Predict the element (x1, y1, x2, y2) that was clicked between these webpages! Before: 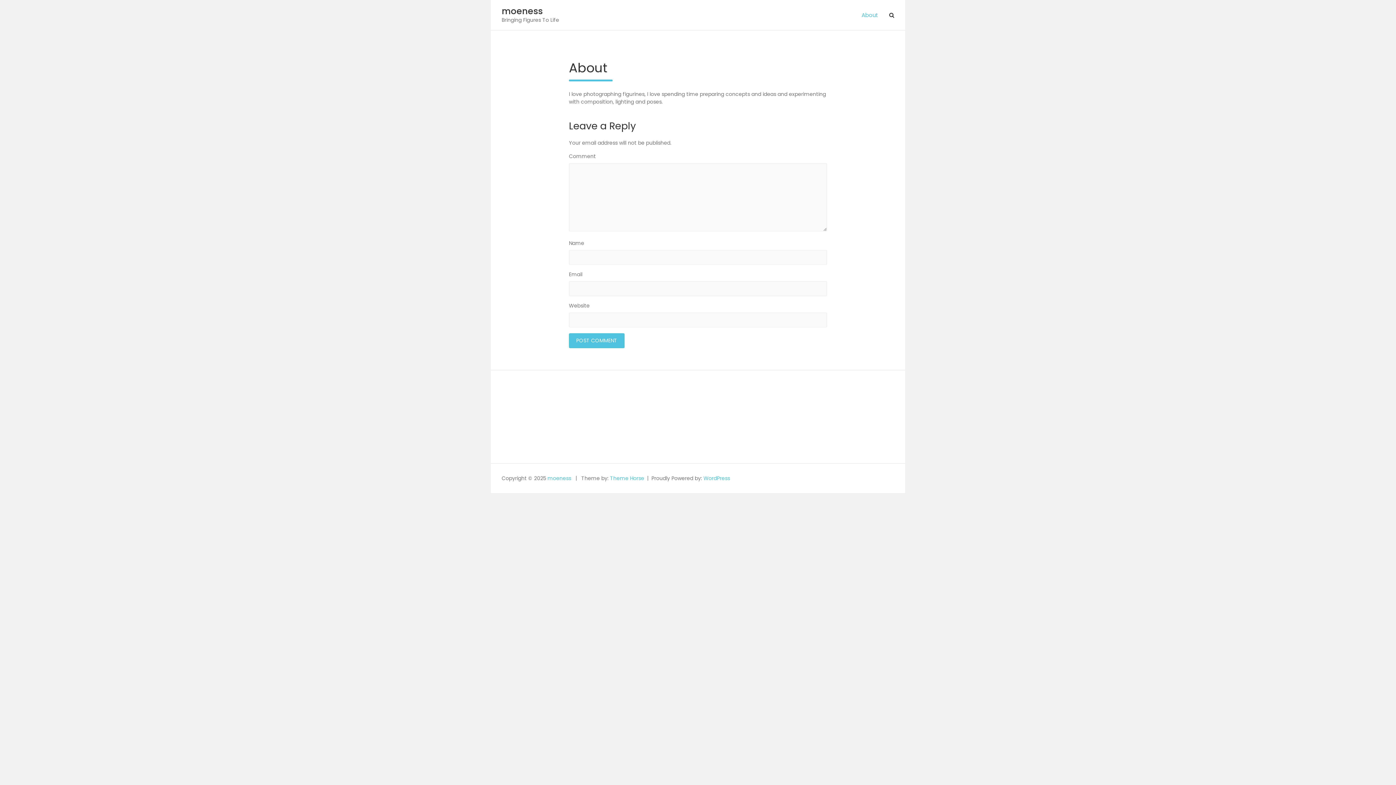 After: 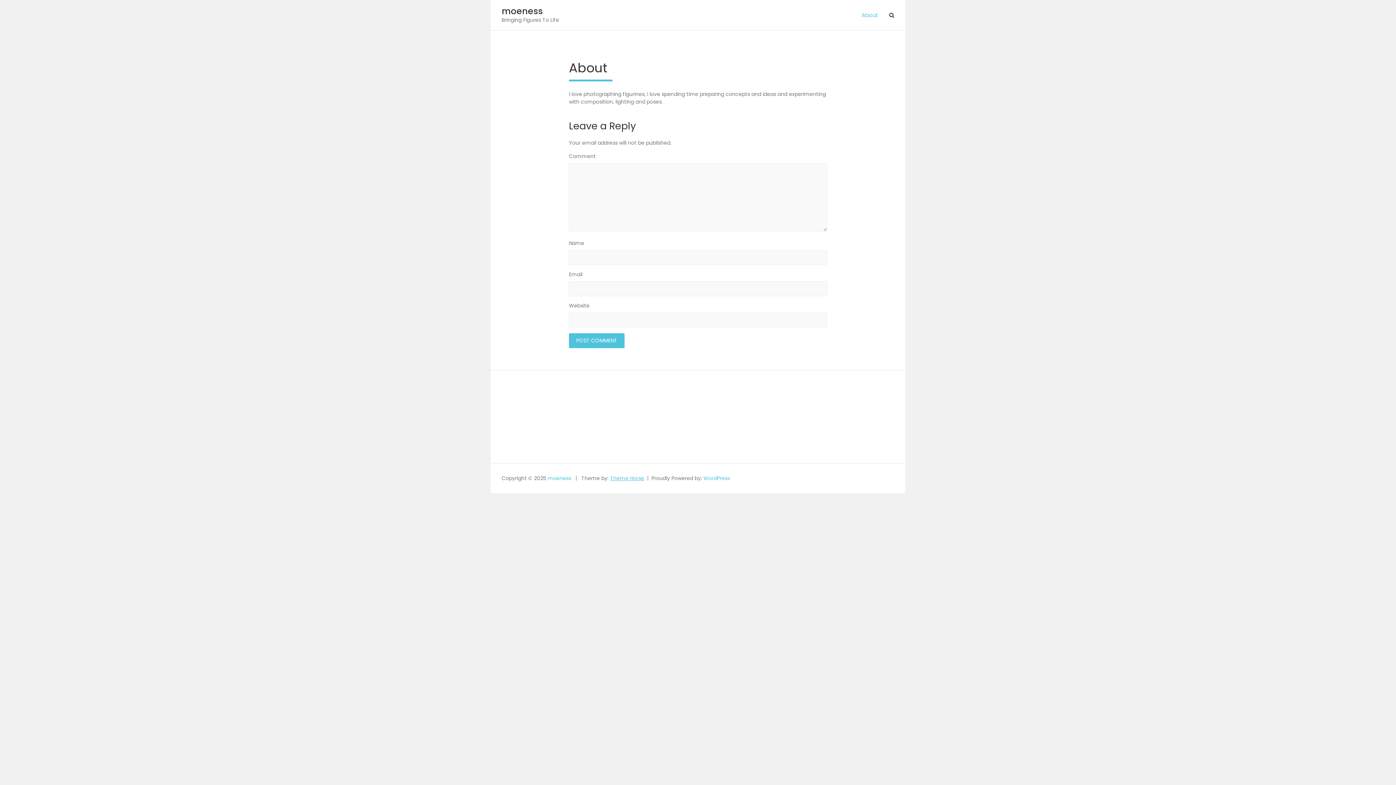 Action: bbox: (610, 474, 644, 482) label: Theme Horse